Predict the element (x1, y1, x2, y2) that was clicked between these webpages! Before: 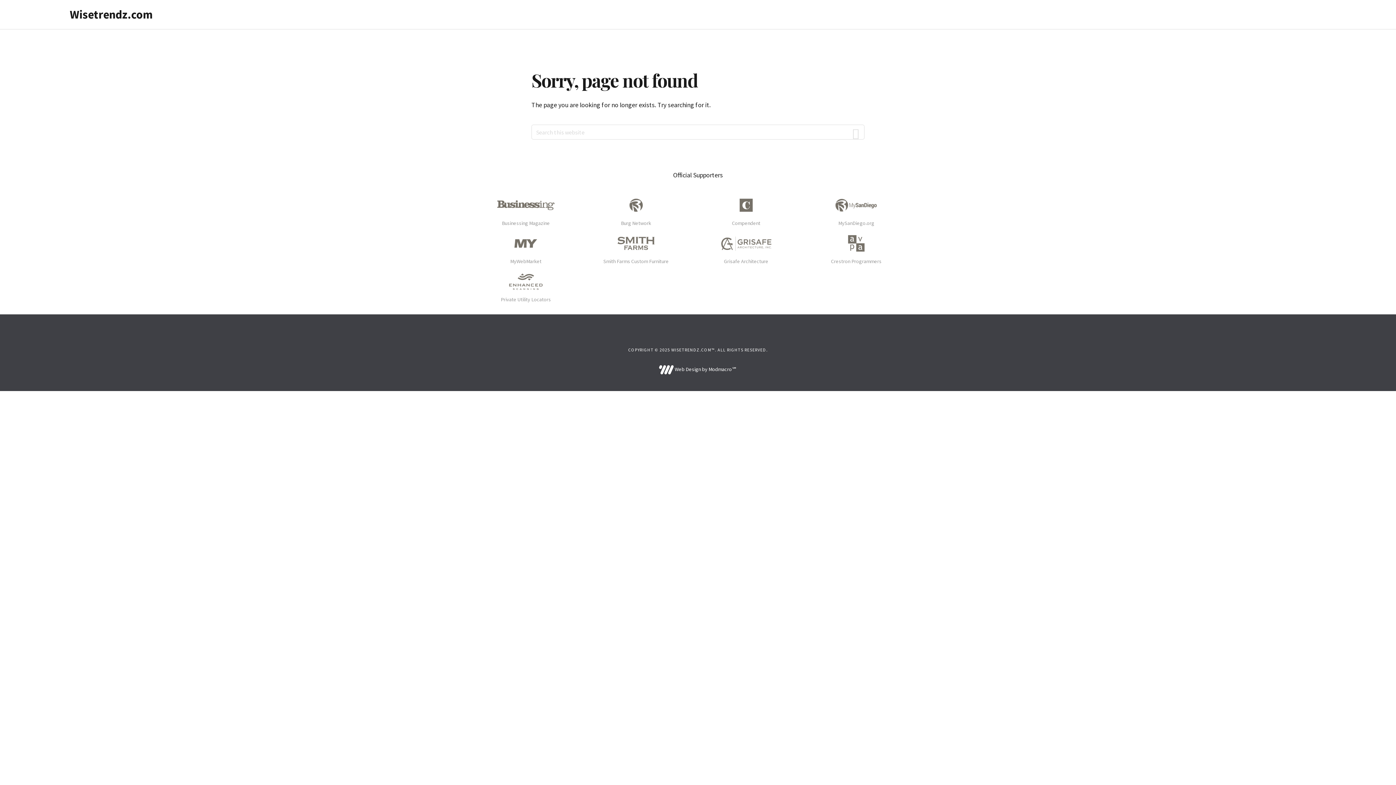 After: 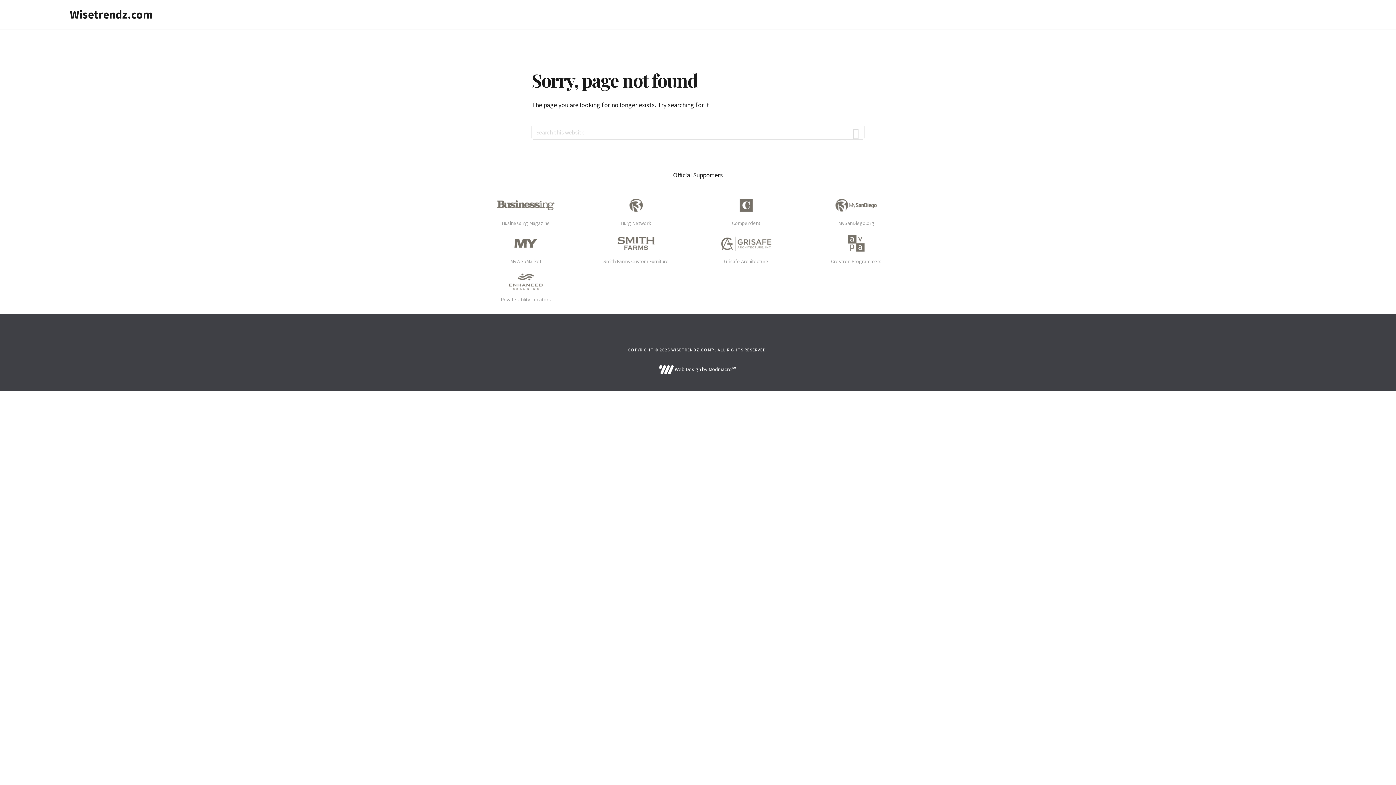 Action: bbox: (659, 366, 737, 372) label:  Web Design by Modmacro℠